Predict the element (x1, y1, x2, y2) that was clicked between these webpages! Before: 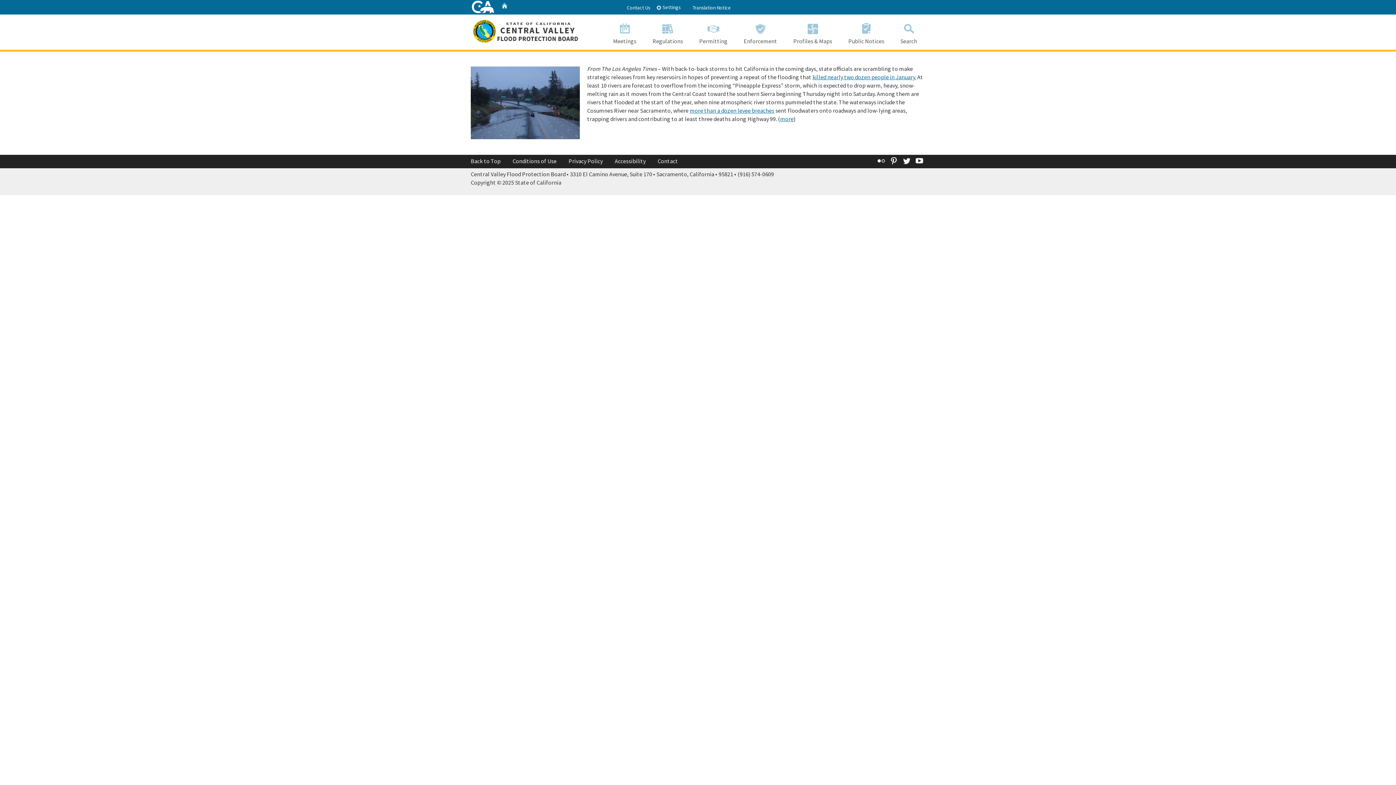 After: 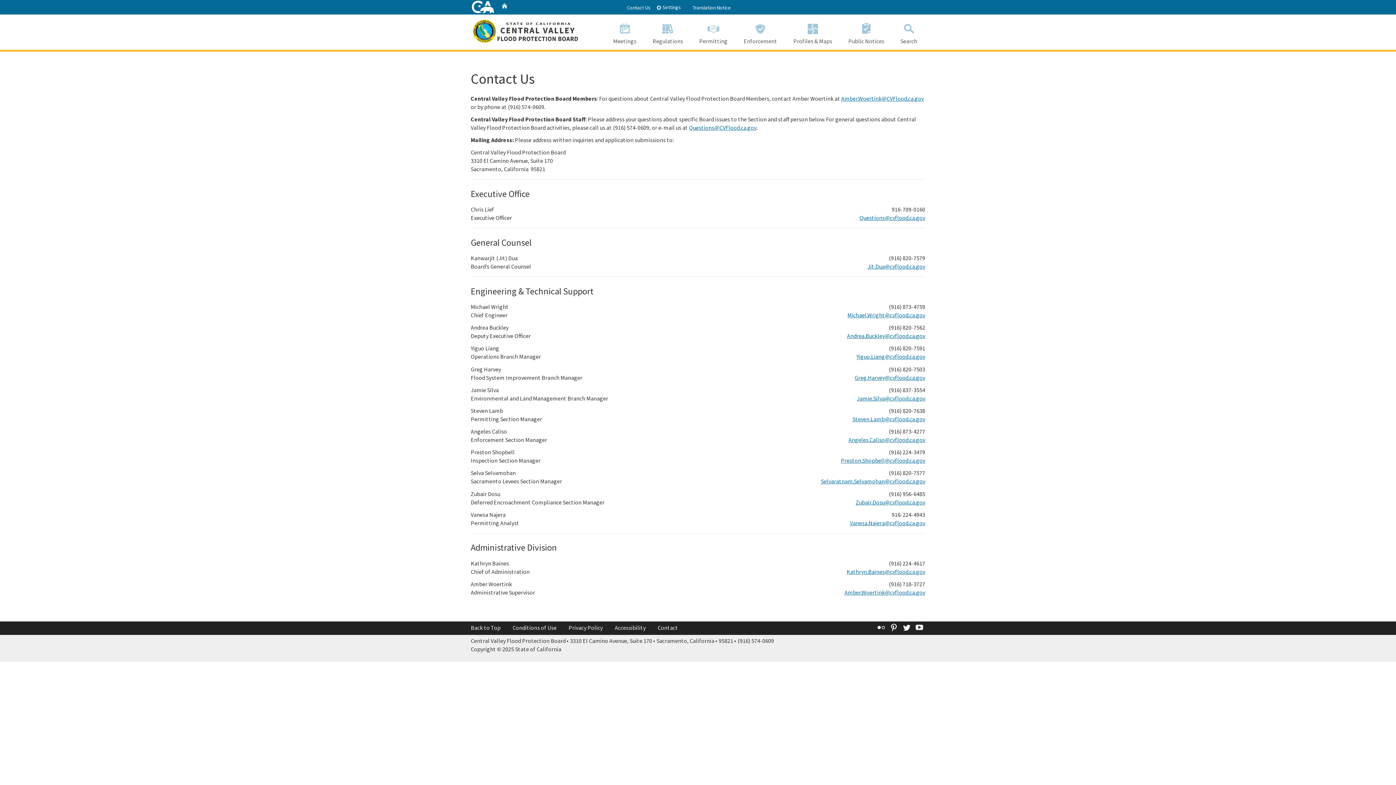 Action: bbox: (657, 157, 678, 164) label: Contact